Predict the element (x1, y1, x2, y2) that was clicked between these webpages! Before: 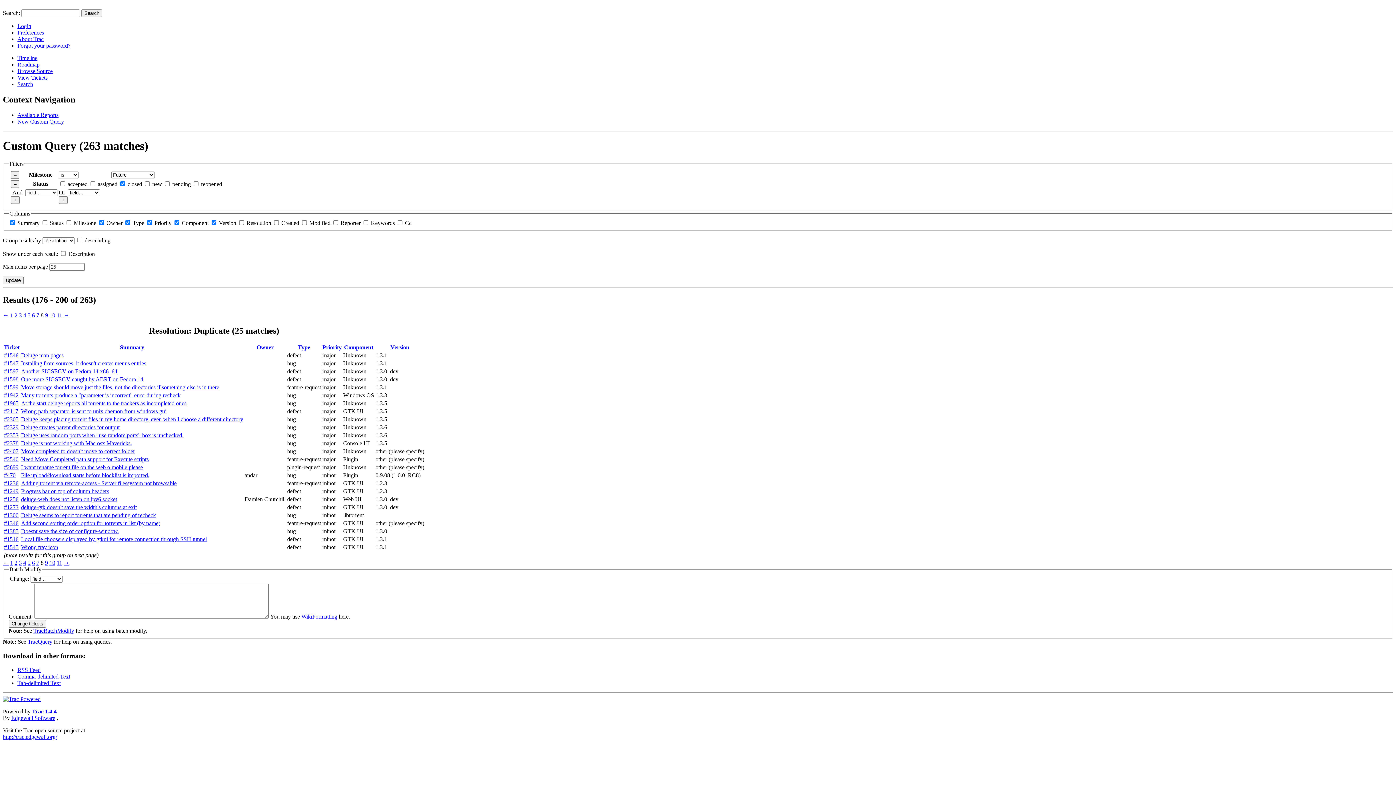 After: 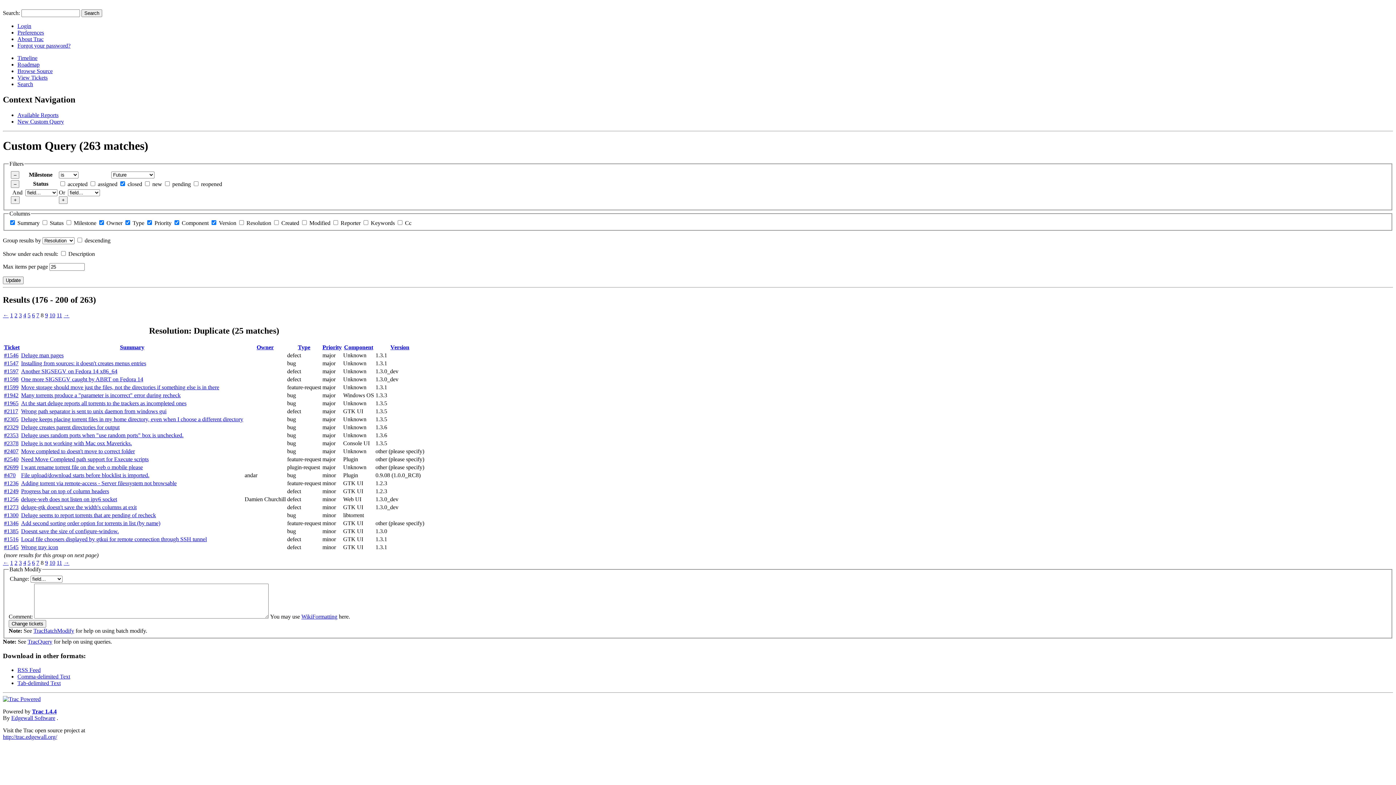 Action: bbox: (17, 680, 60, 686) label: Tab-delimited Text